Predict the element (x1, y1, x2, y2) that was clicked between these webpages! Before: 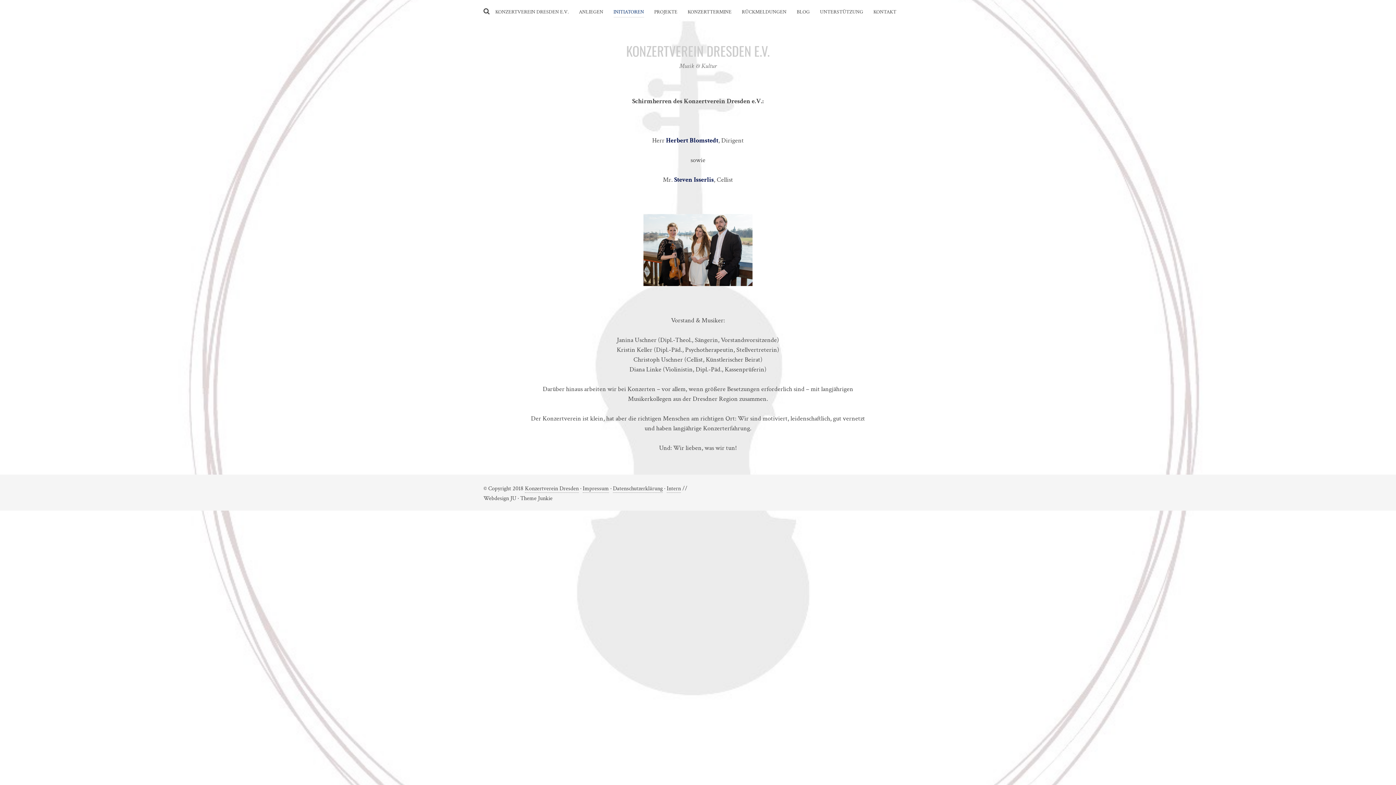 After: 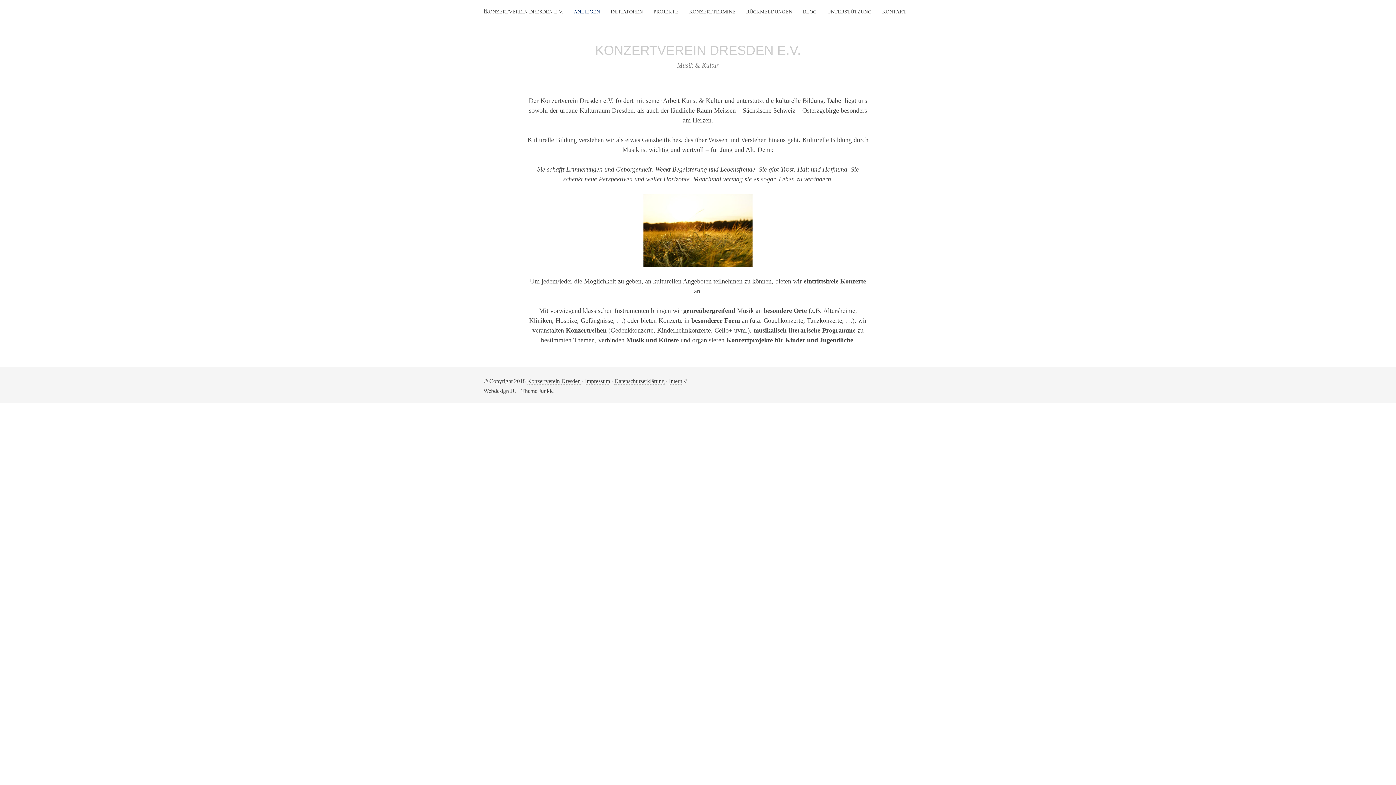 Action: bbox: (579, 7, 603, 17) label: ANLIEGEN